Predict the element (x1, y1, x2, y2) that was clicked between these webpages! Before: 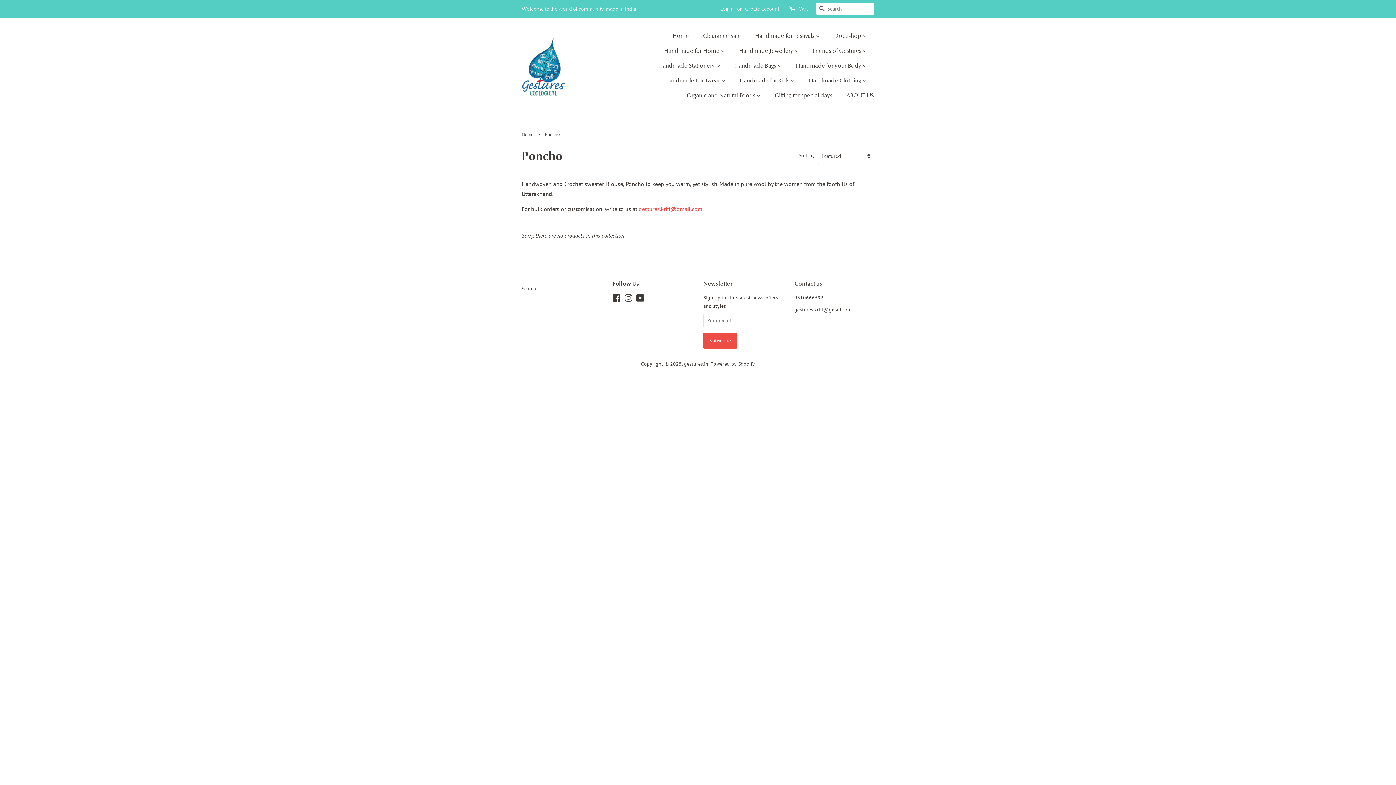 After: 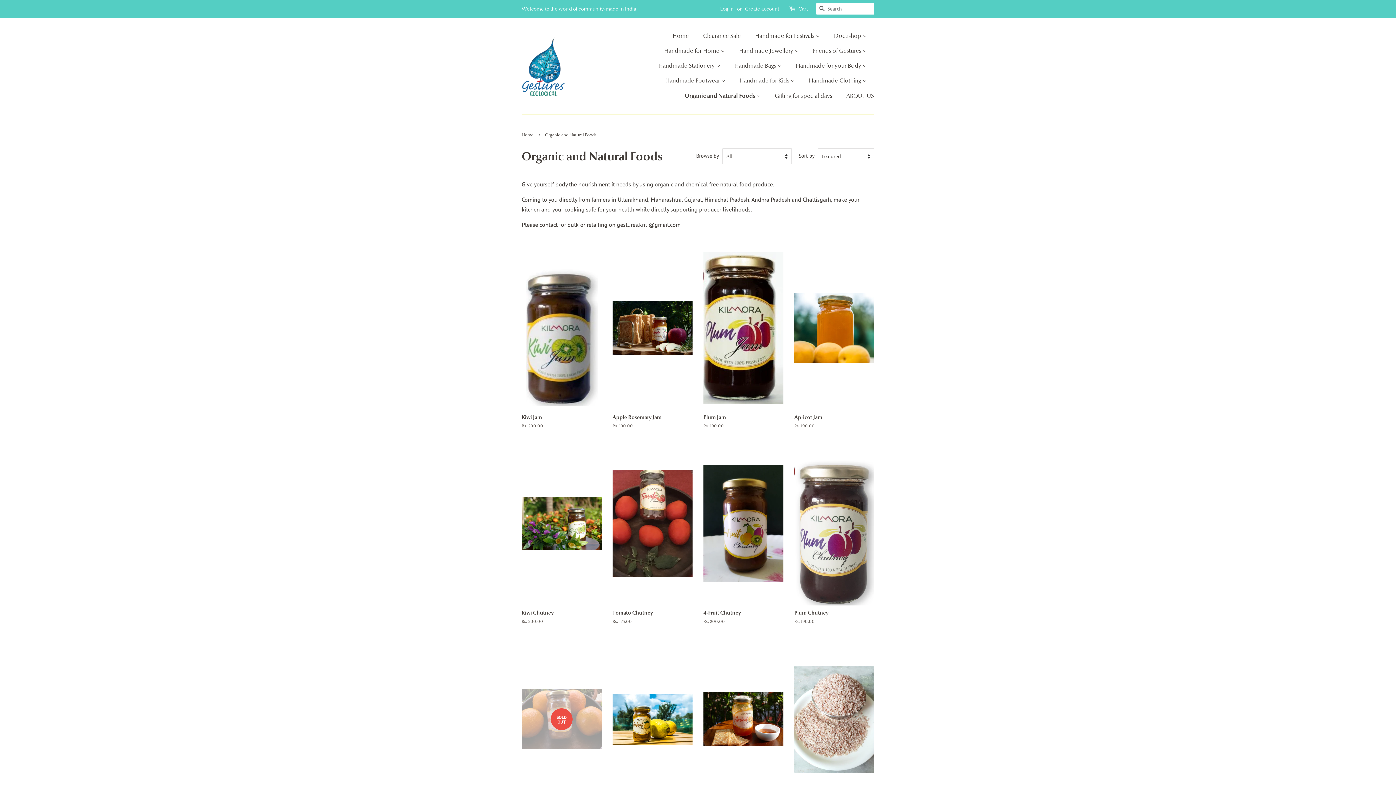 Action: bbox: (681, 88, 768, 103) label: Organic and Natural Foods 